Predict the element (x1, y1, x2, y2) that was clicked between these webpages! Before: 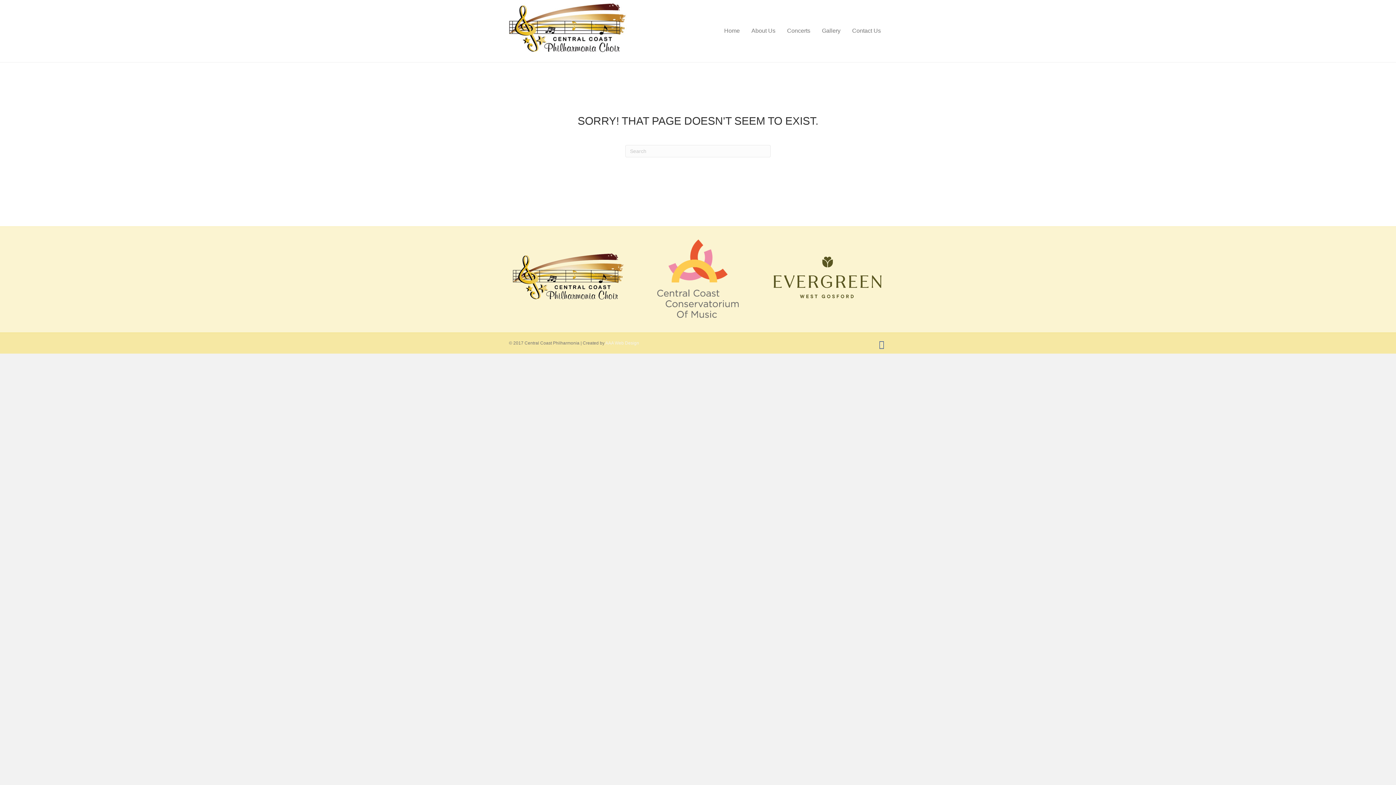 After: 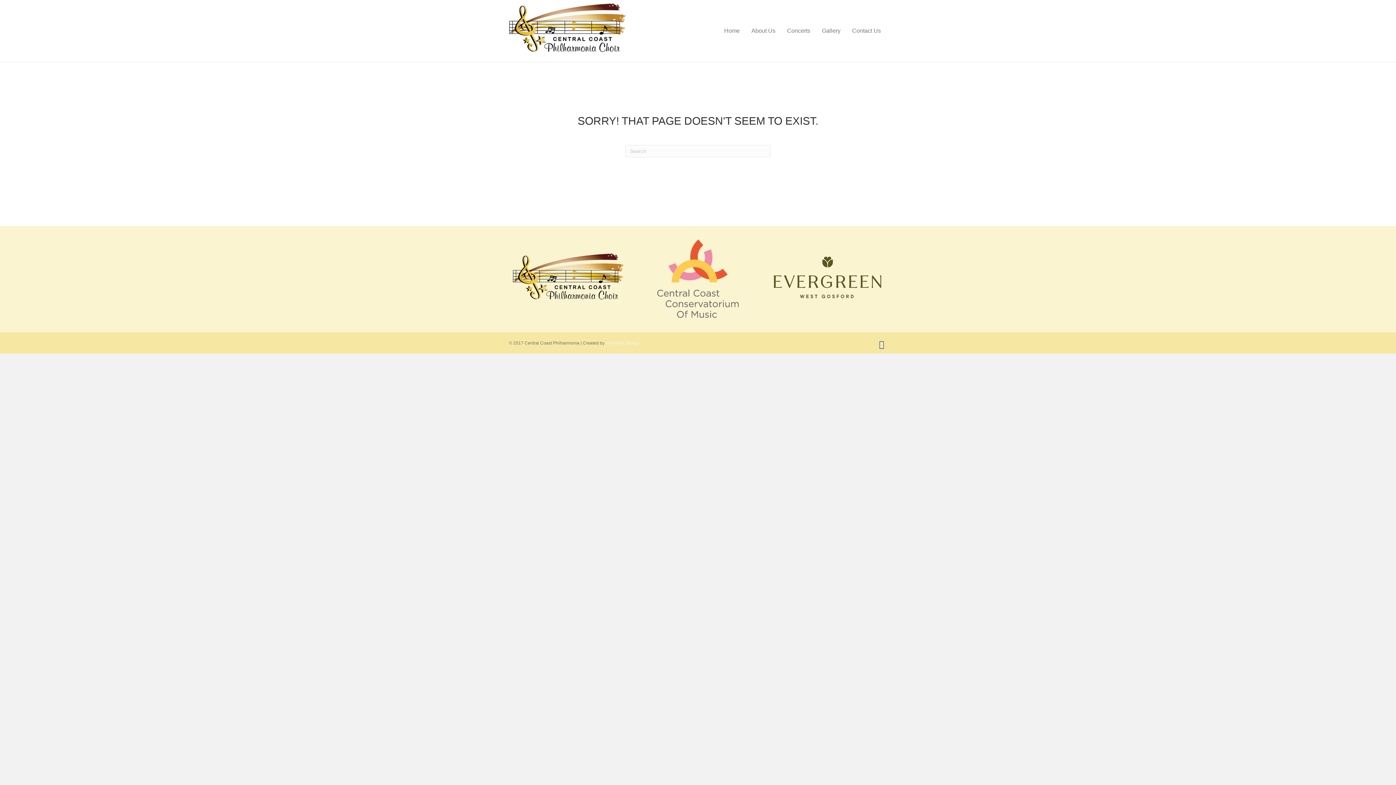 Action: bbox: (876, 340, 887, 349) label: Facebook